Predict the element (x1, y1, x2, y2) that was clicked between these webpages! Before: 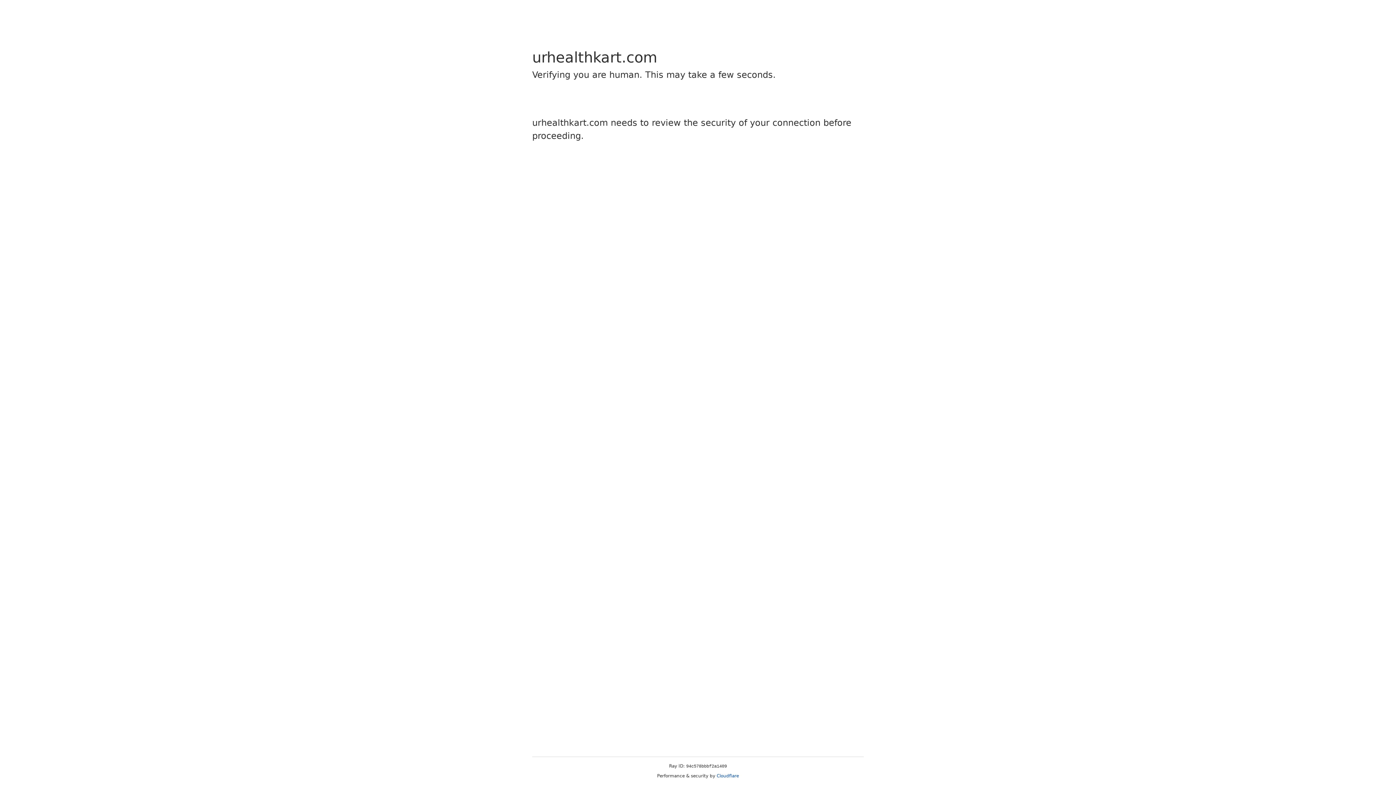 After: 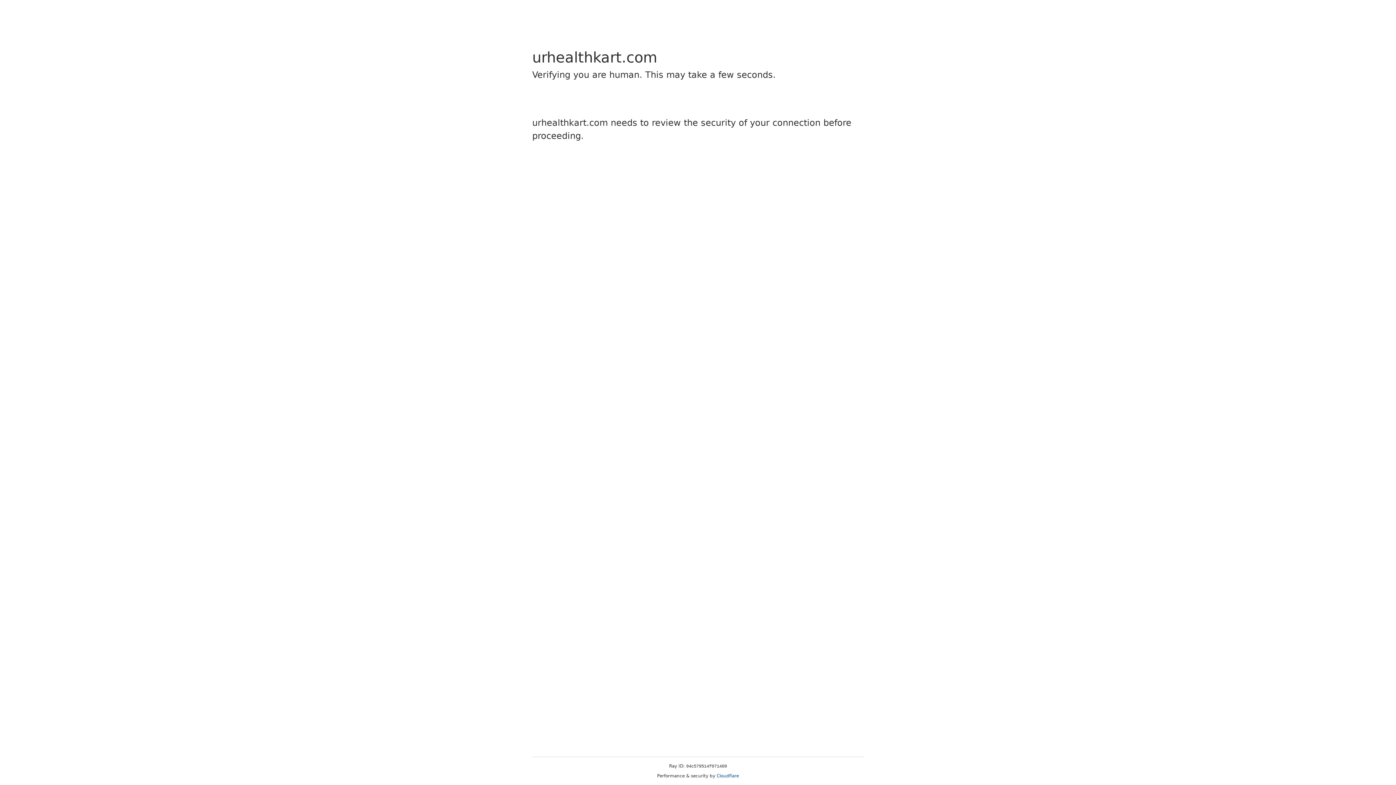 Action: label: Cloudflare bbox: (716, 773, 739, 778)